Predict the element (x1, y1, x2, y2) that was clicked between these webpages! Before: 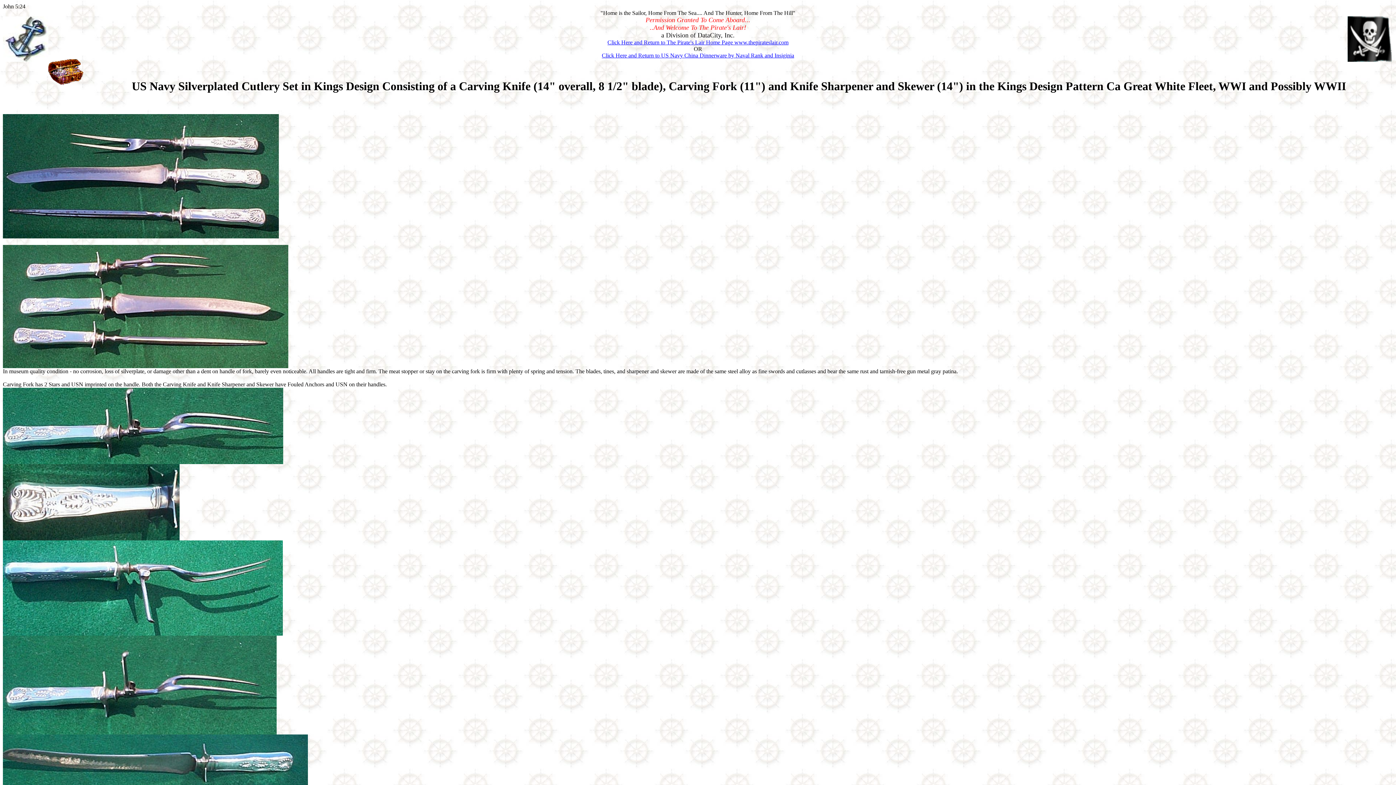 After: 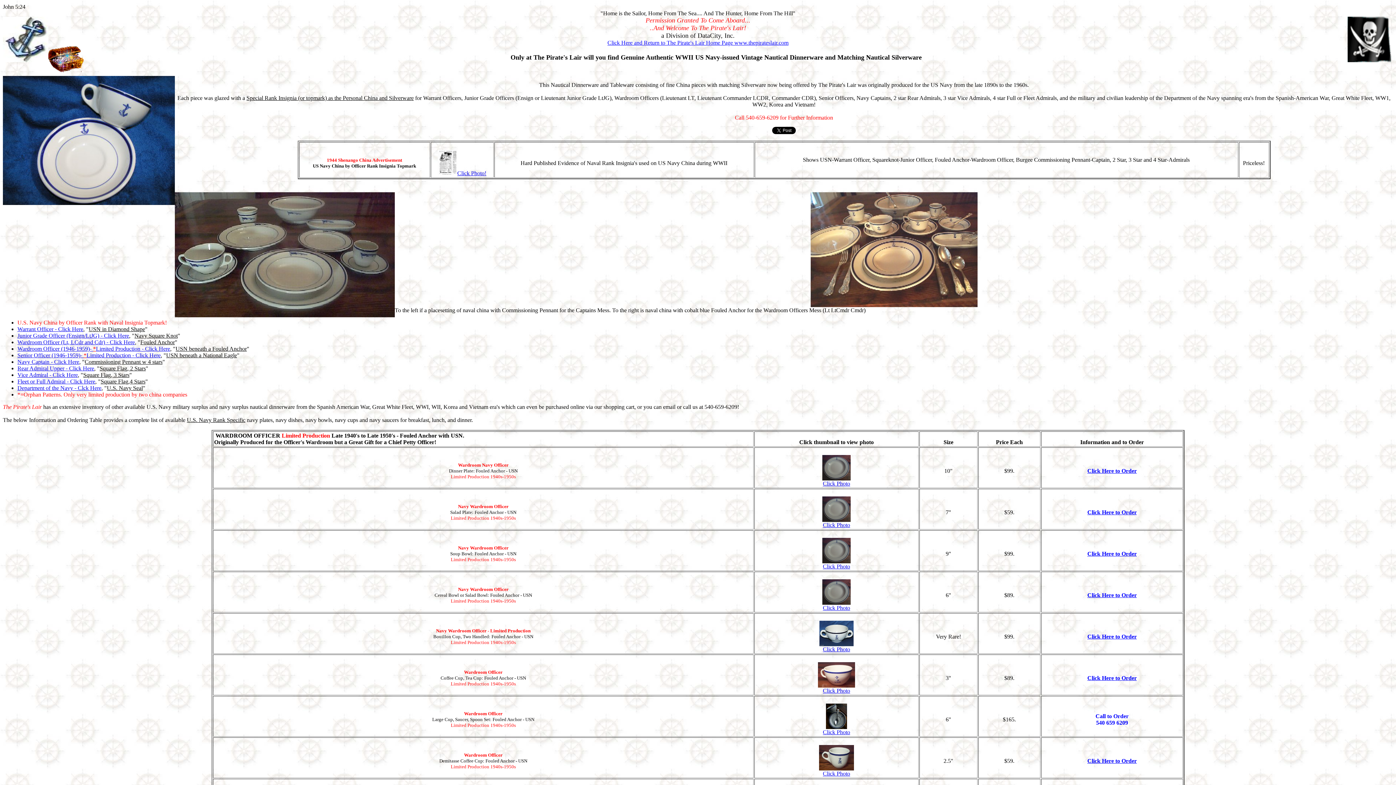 Action: bbox: (602, 52, 794, 58) label: Click Here and Return to US Navy China Dinnerware by Naval Rank and Insiginia